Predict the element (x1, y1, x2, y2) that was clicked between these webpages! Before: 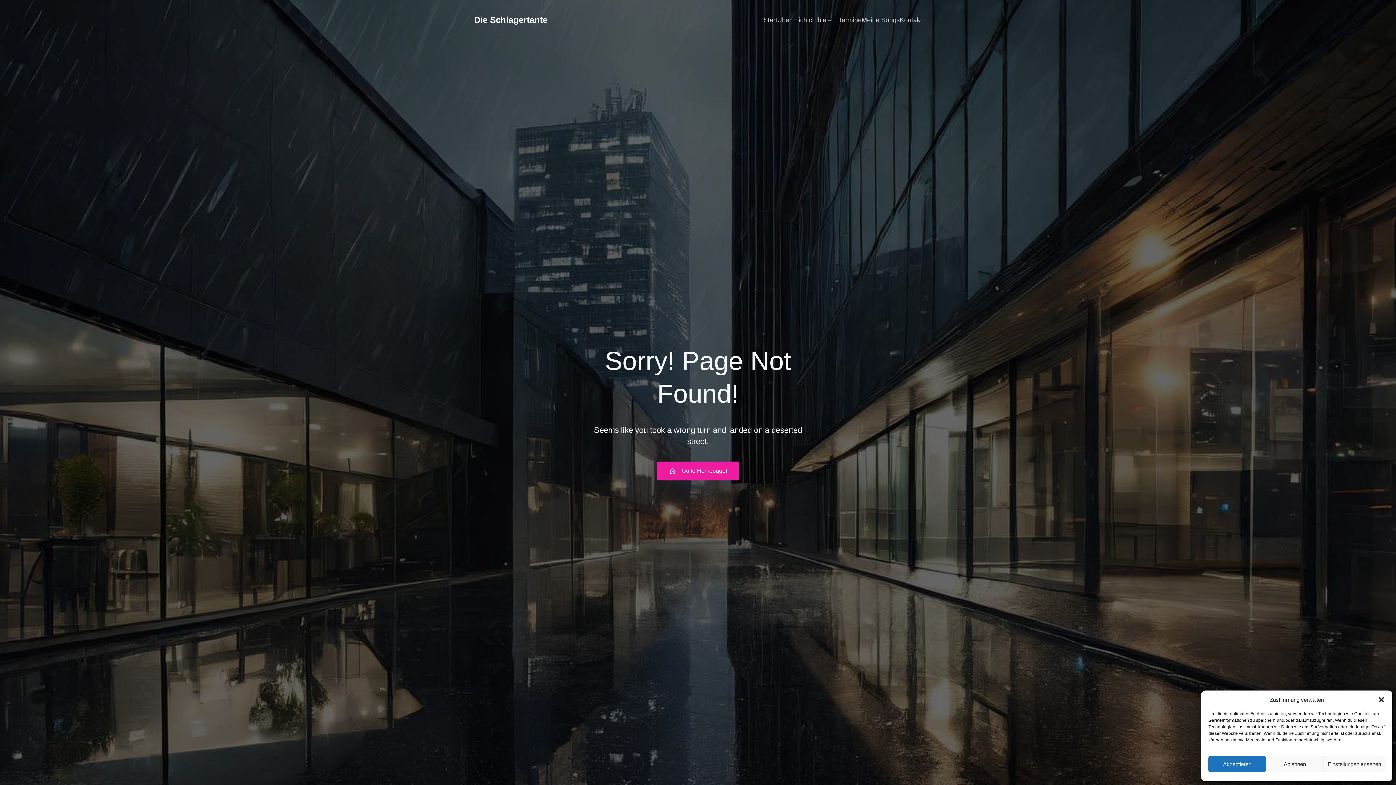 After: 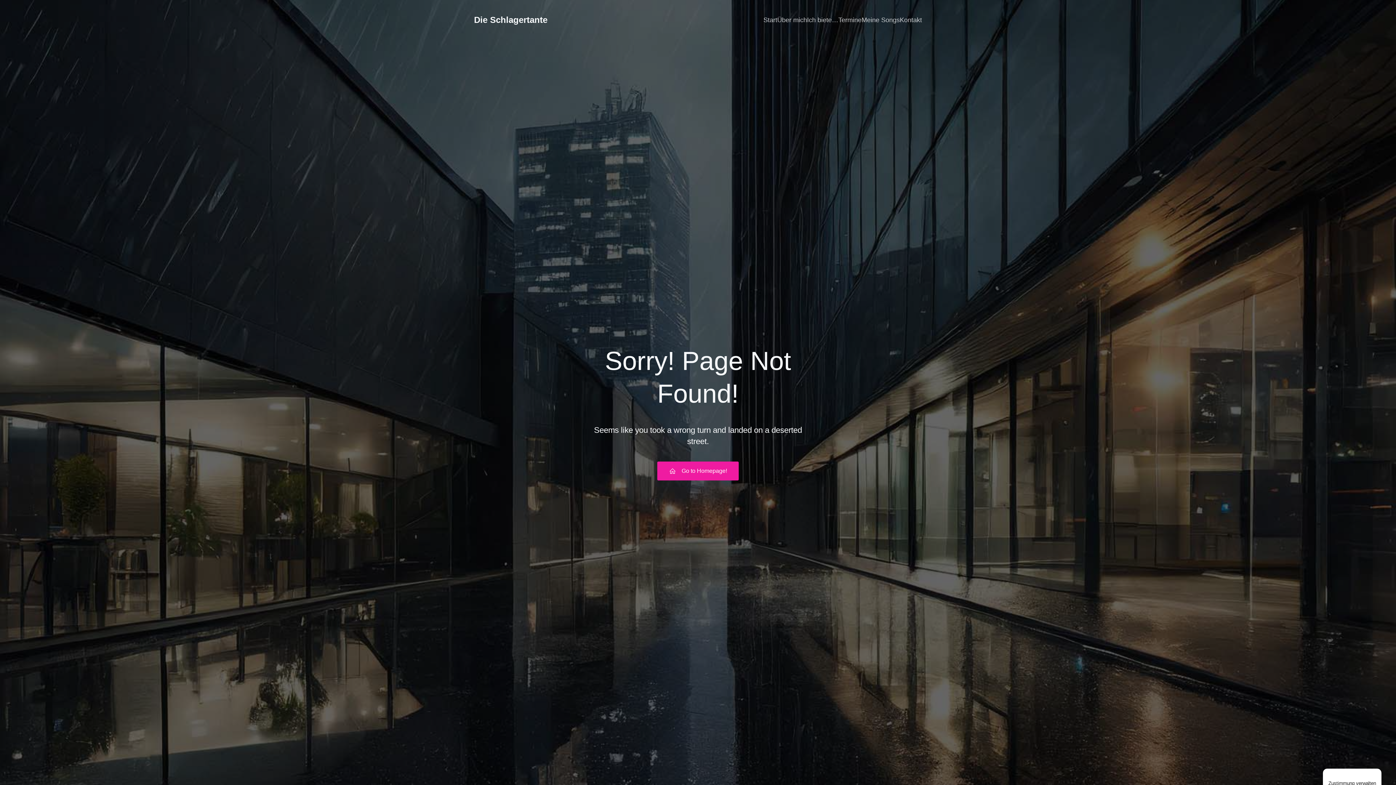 Action: label: Dialog schließen bbox: (1378, 696, 1385, 703)